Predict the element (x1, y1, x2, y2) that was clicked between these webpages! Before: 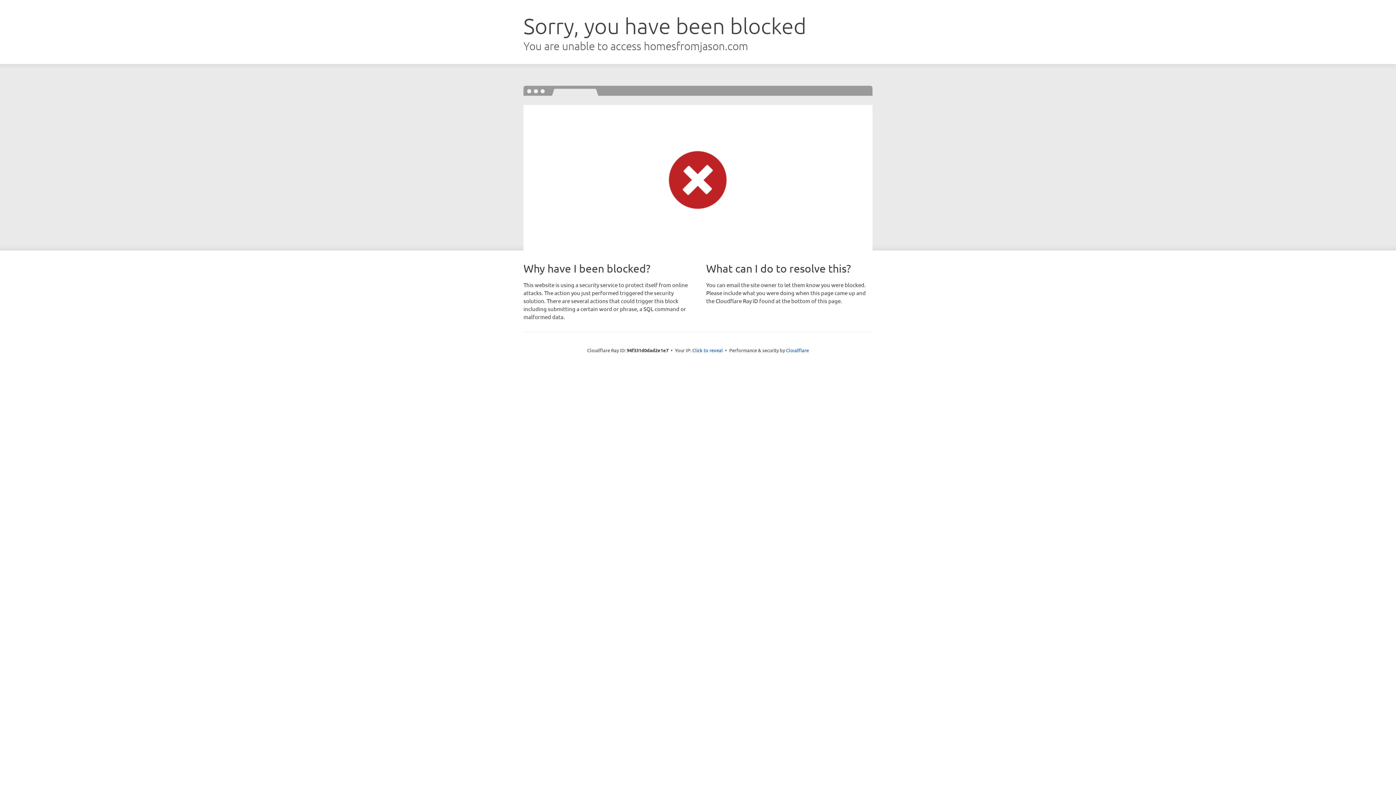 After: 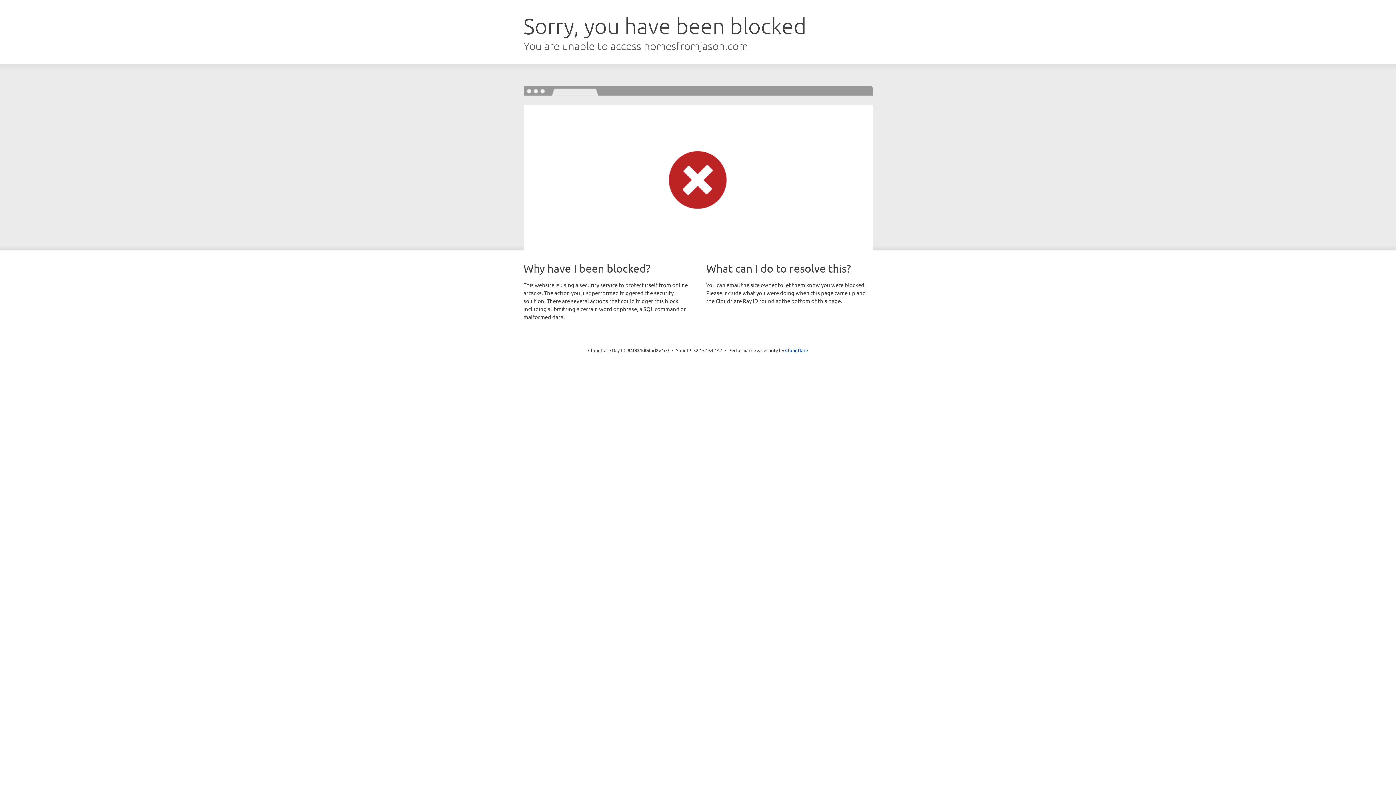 Action: label: Click to reveal bbox: (692, 346, 723, 353)